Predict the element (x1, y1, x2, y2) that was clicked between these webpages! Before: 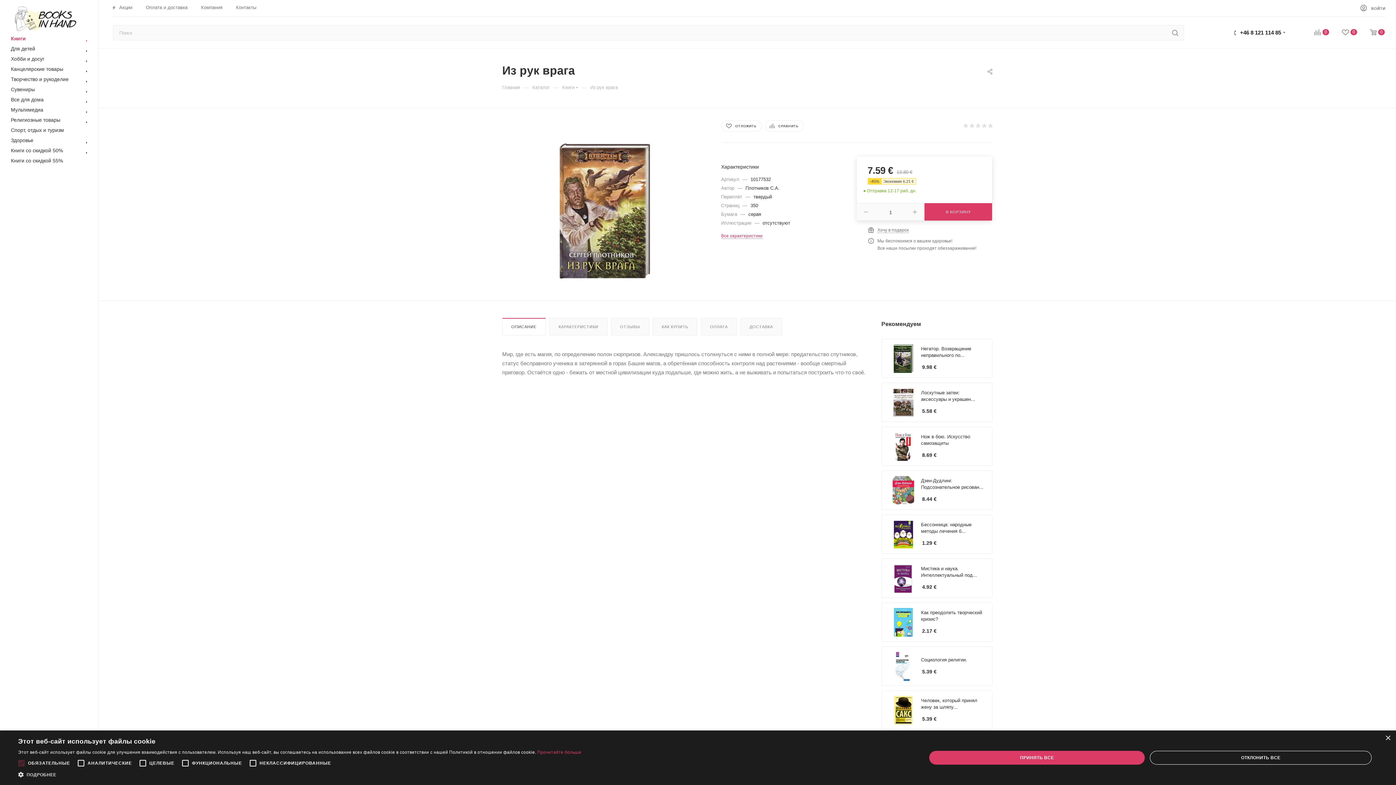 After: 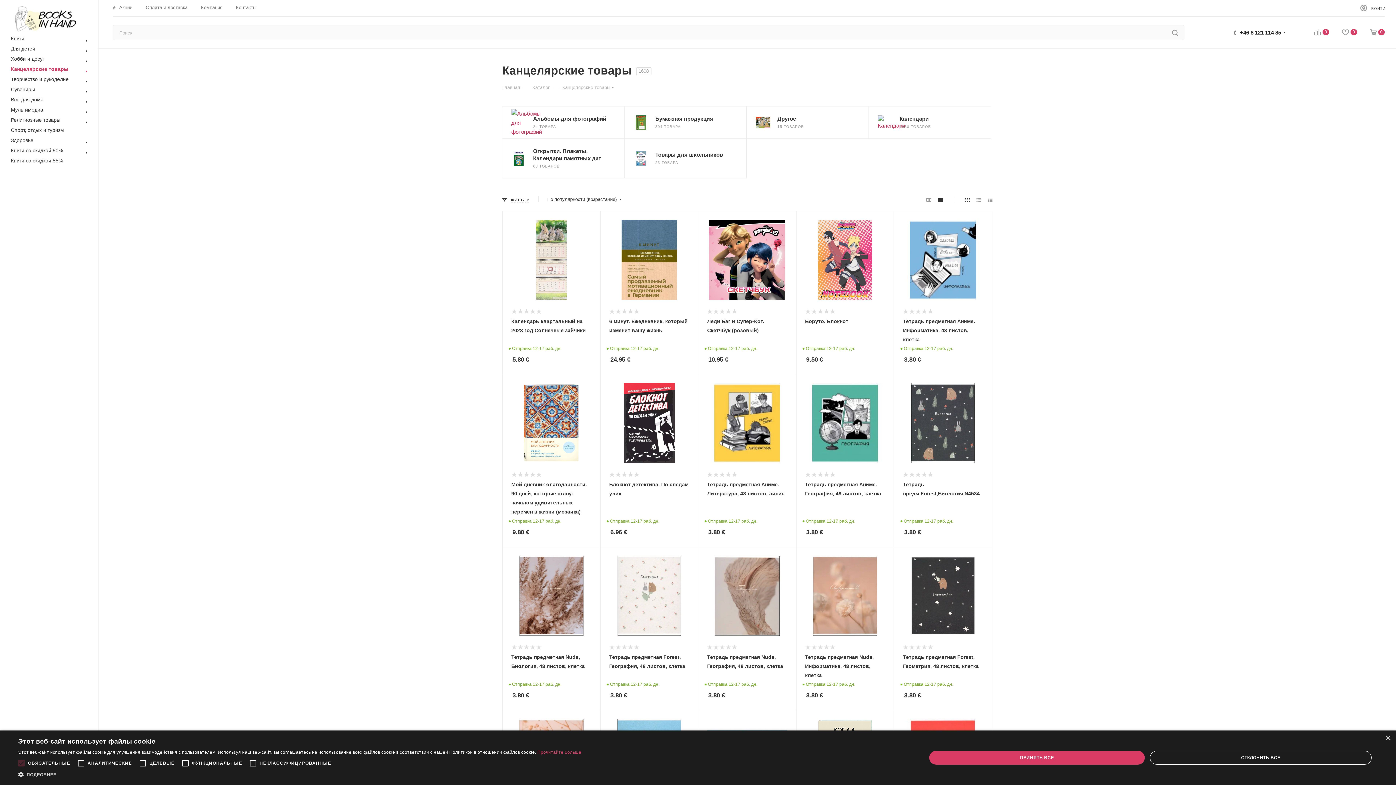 Action: label: Канцелярские товары bbox: (2, 64, 98, 74)